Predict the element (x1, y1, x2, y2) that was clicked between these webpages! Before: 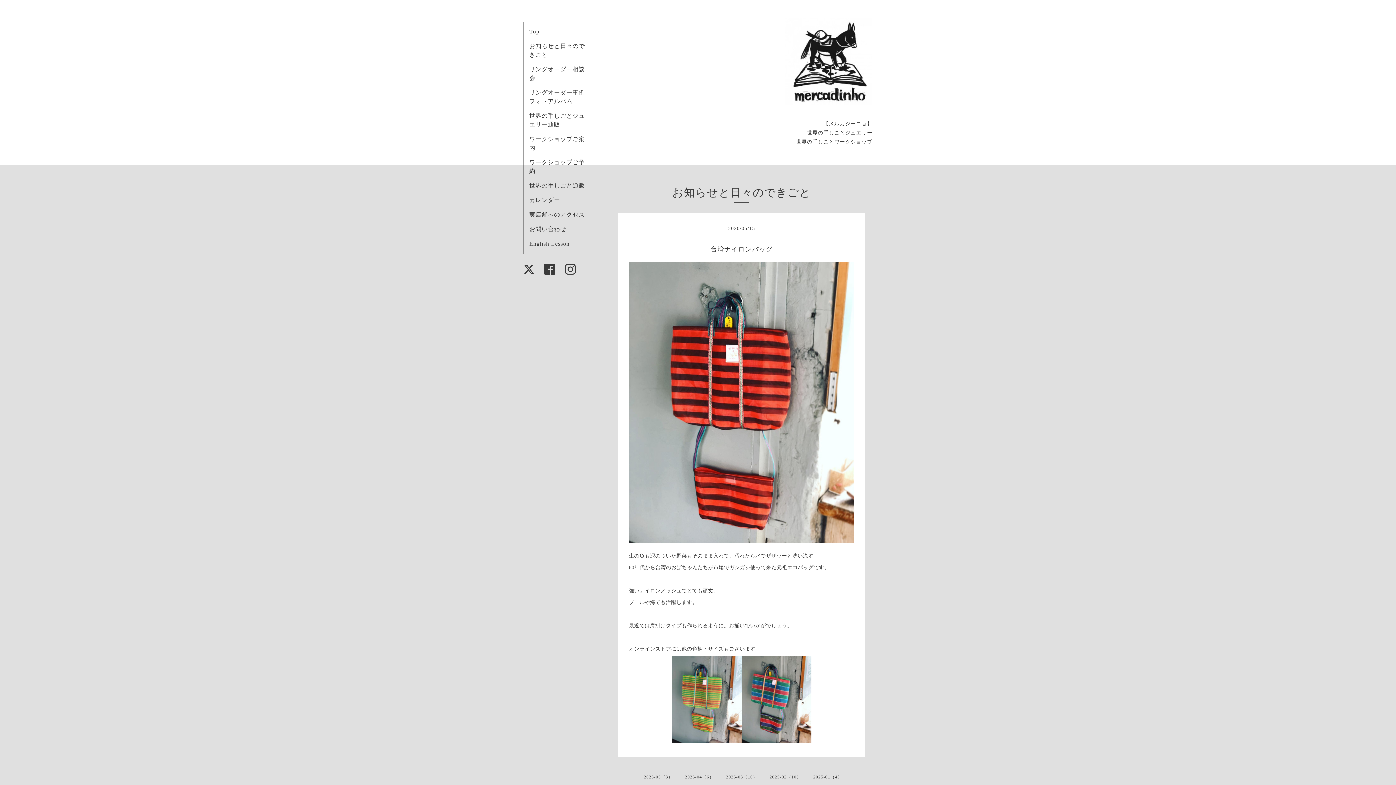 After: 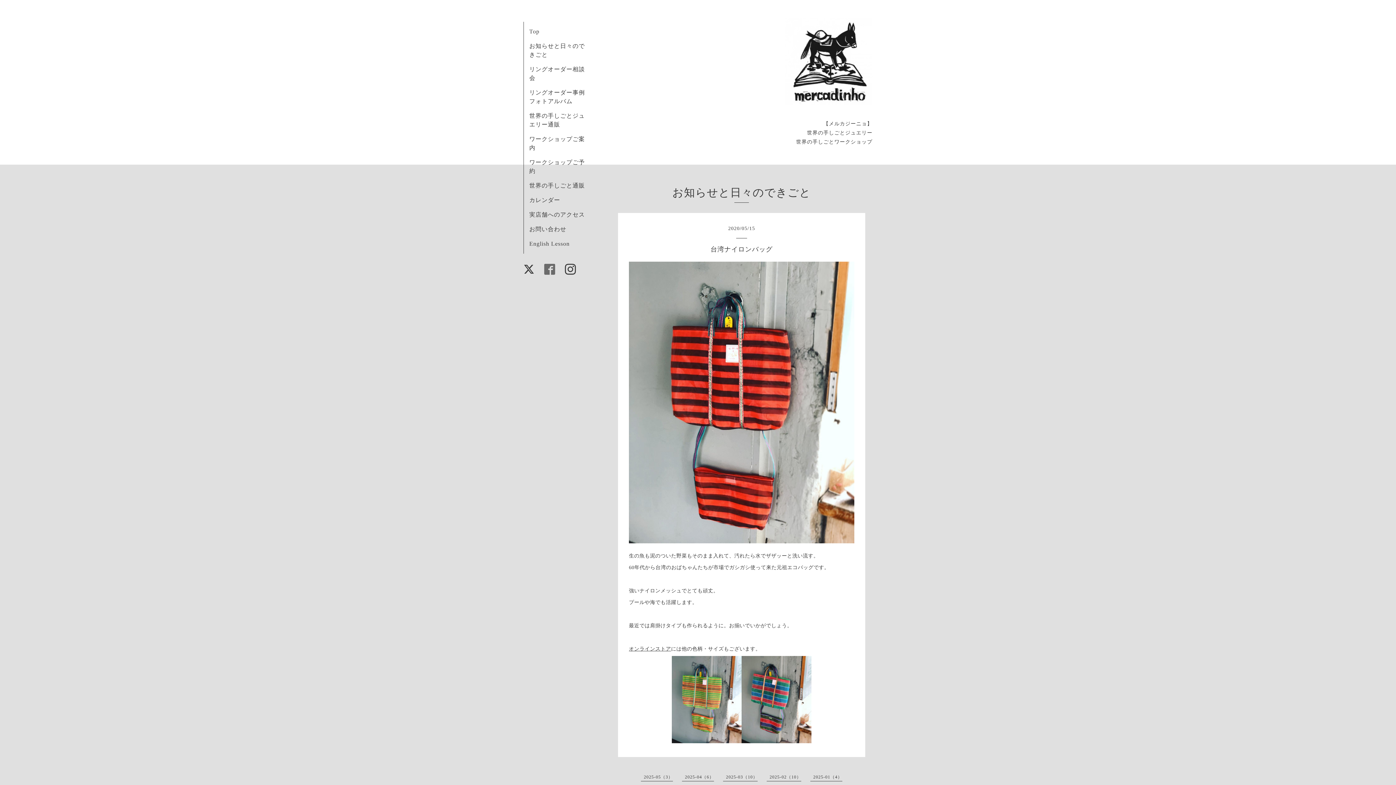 Action: bbox: (544, 269, 557, 275) label:  